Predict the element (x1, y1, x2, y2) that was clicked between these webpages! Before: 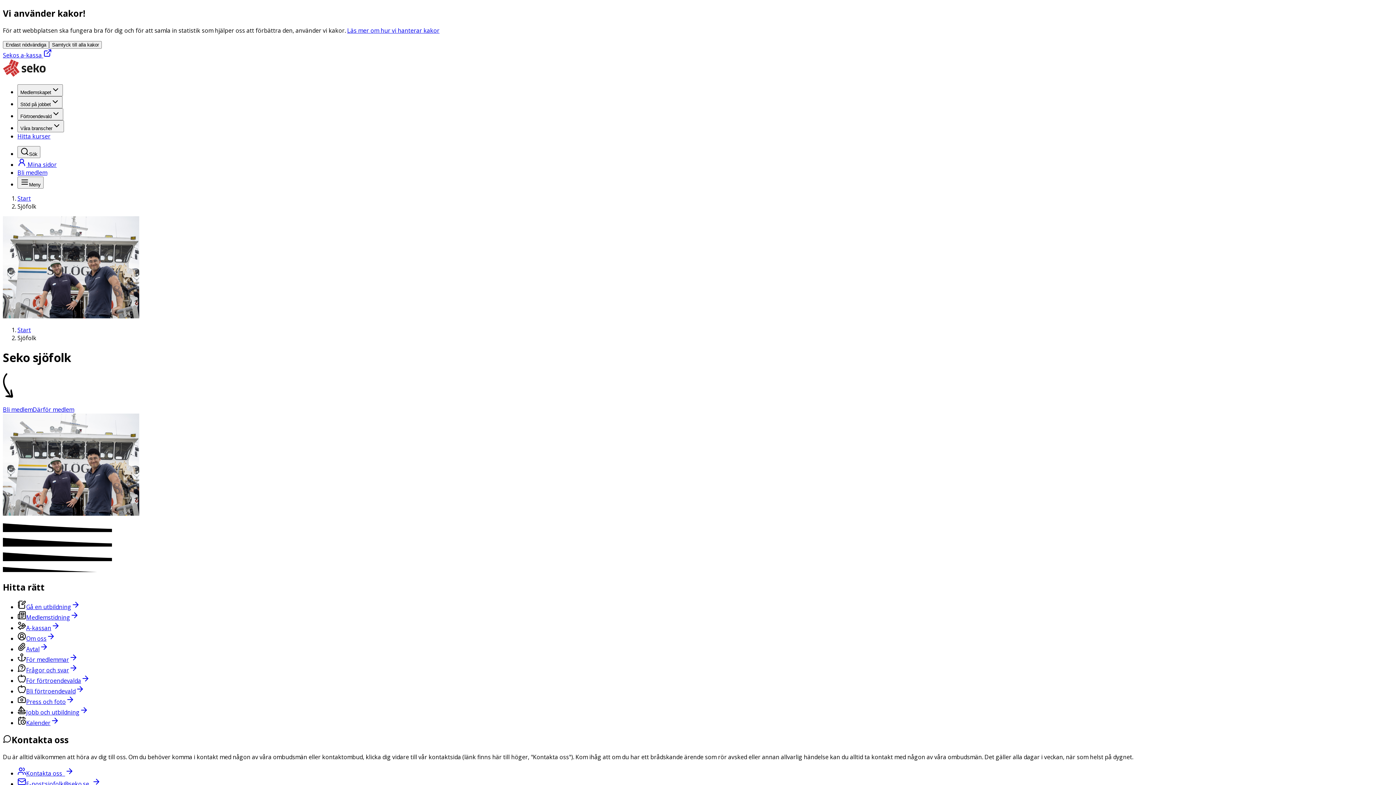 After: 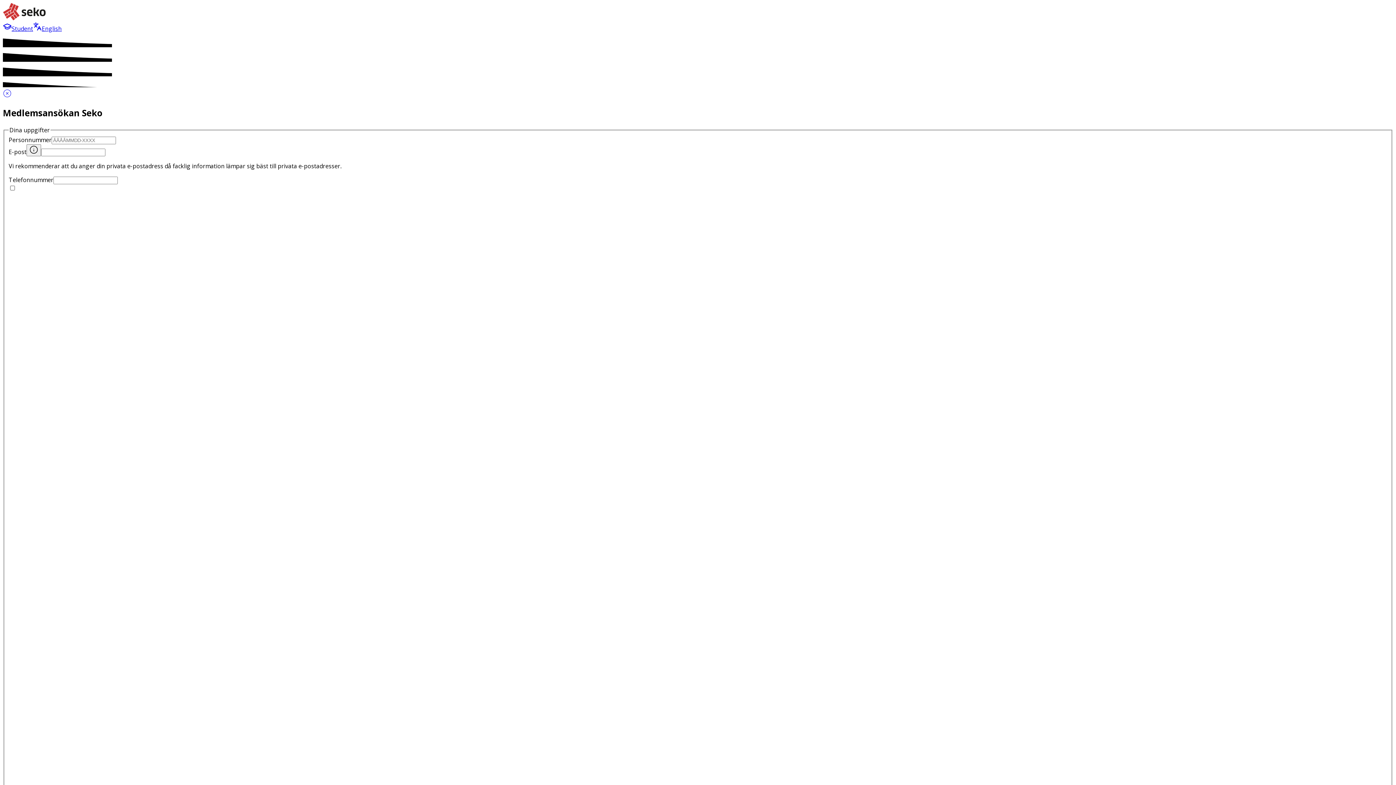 Action: label: Bli medlem bbox: (2, 405, 32, 413)